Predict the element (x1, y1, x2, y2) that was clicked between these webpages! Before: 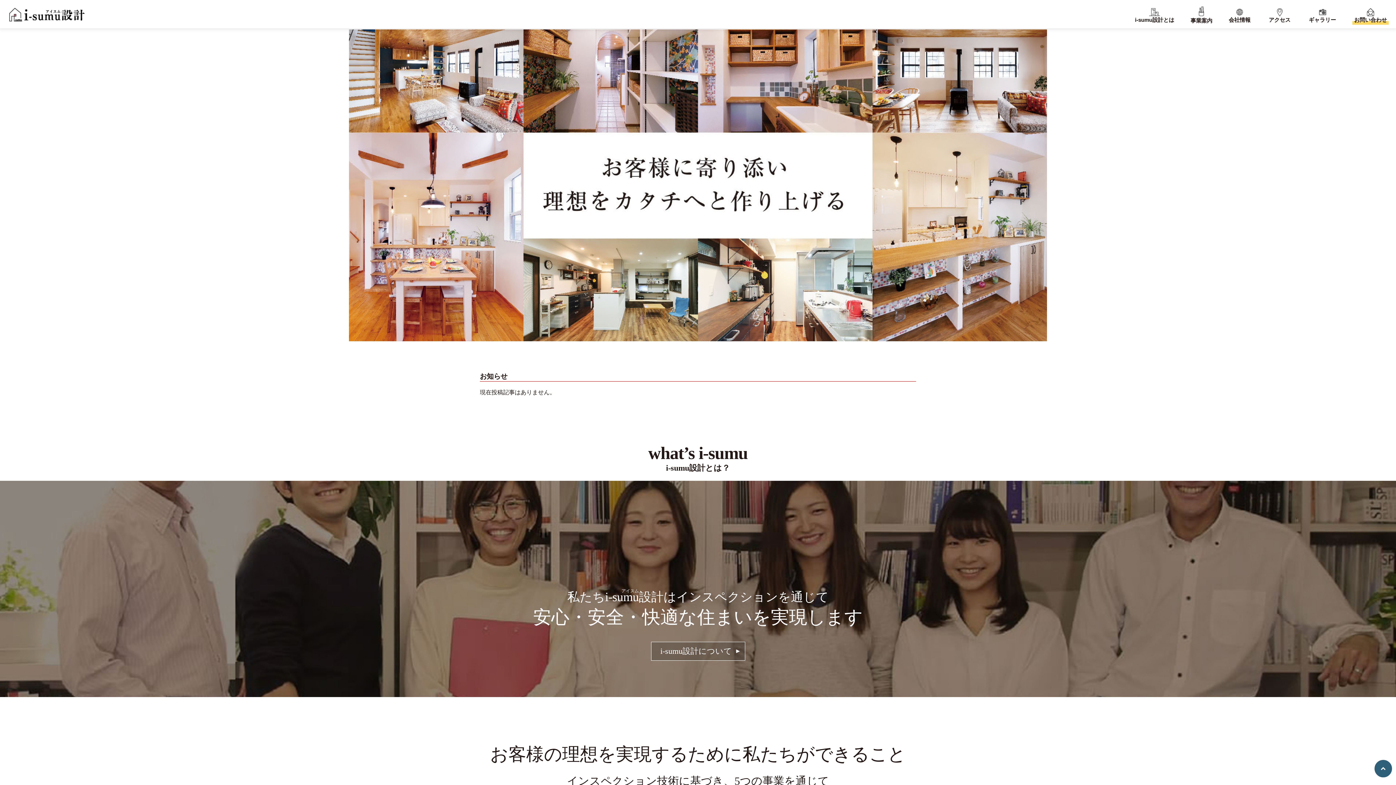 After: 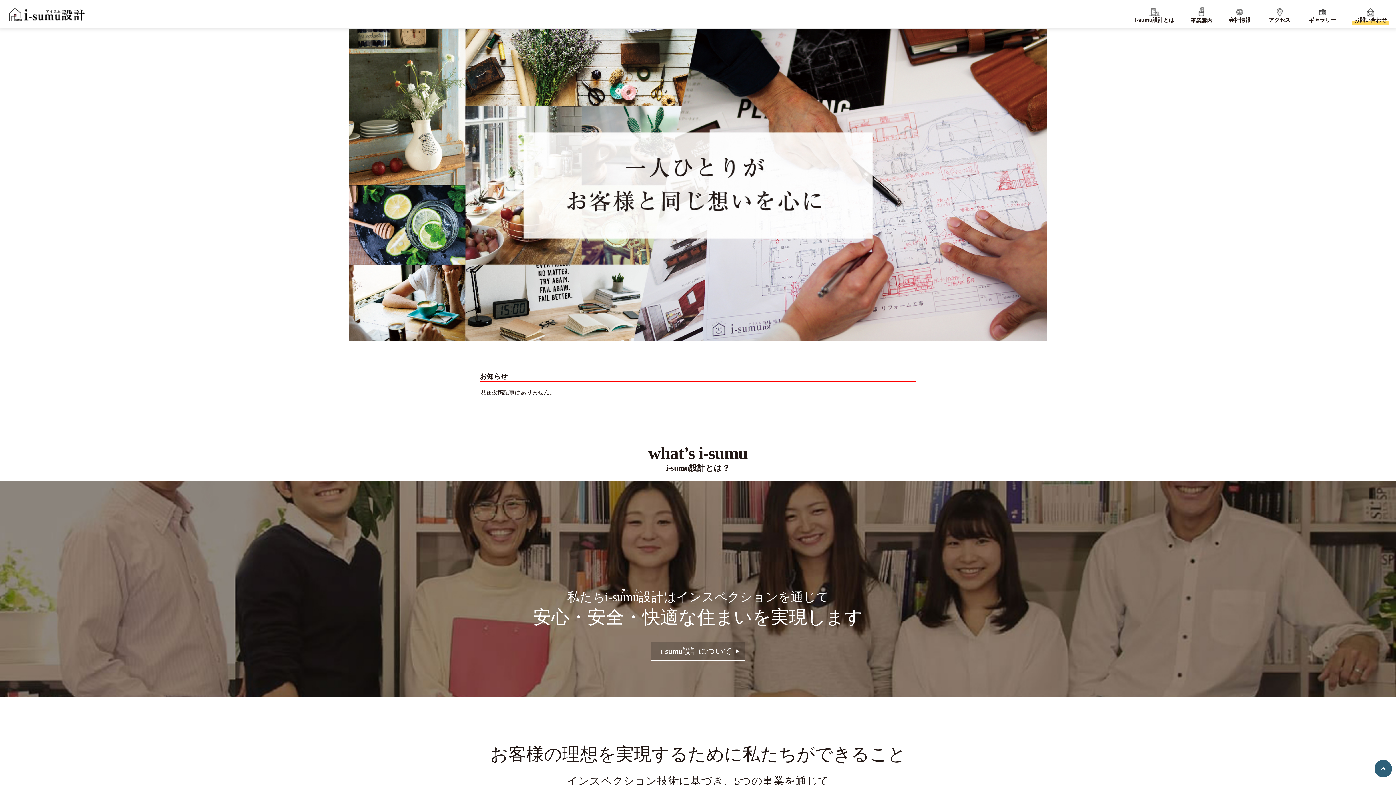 Action: bbox: (9, 7, 84, 21)